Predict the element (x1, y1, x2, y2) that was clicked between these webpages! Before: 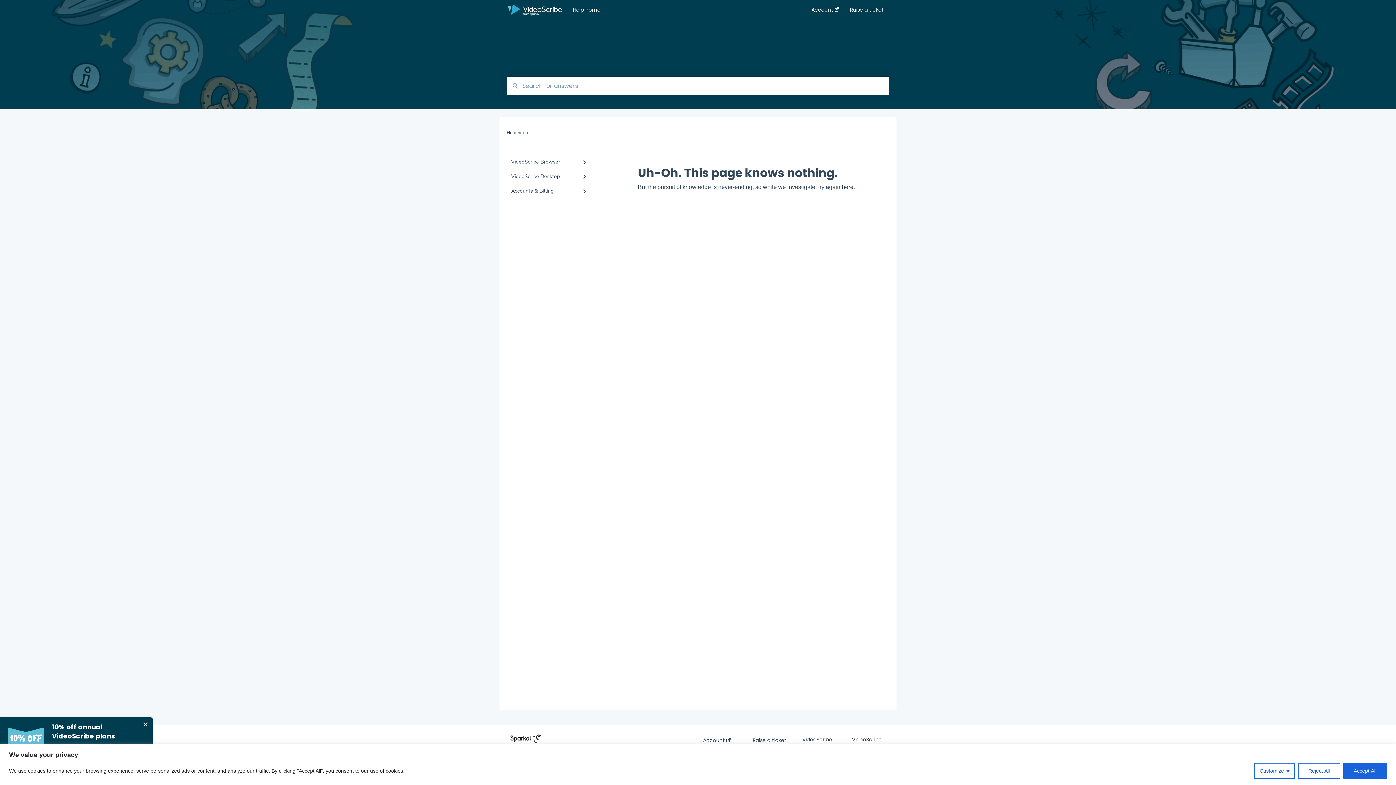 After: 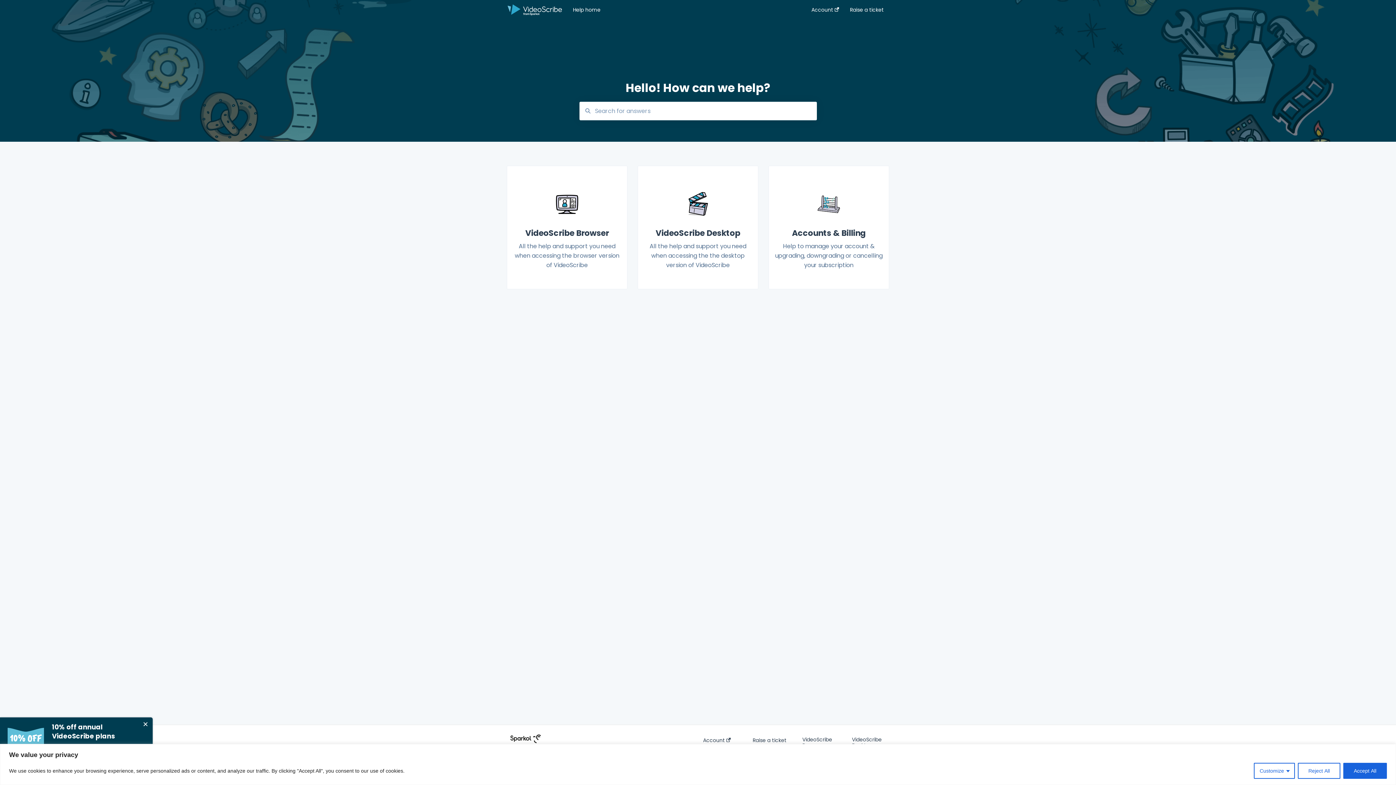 Action: label: Help home bbox: (506, 130, 529, 135)